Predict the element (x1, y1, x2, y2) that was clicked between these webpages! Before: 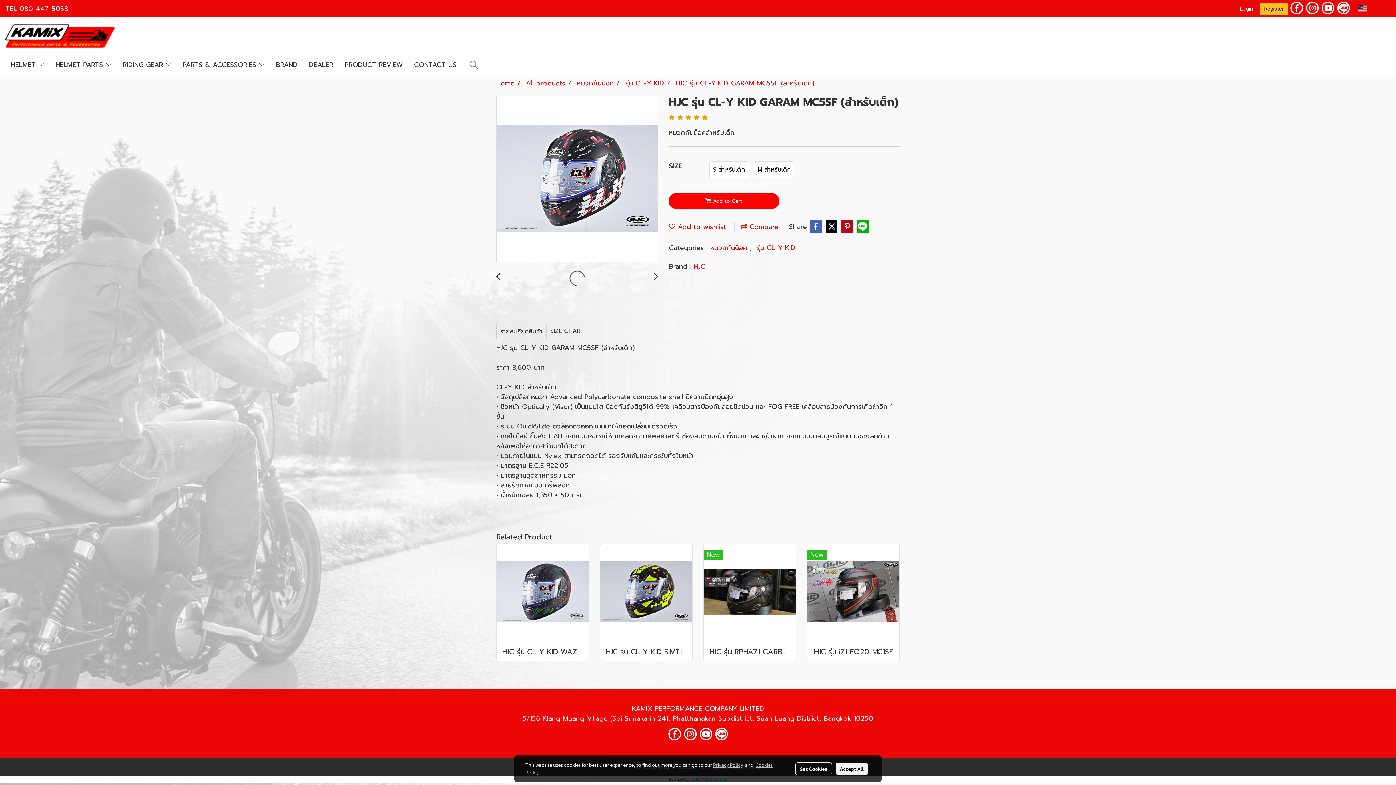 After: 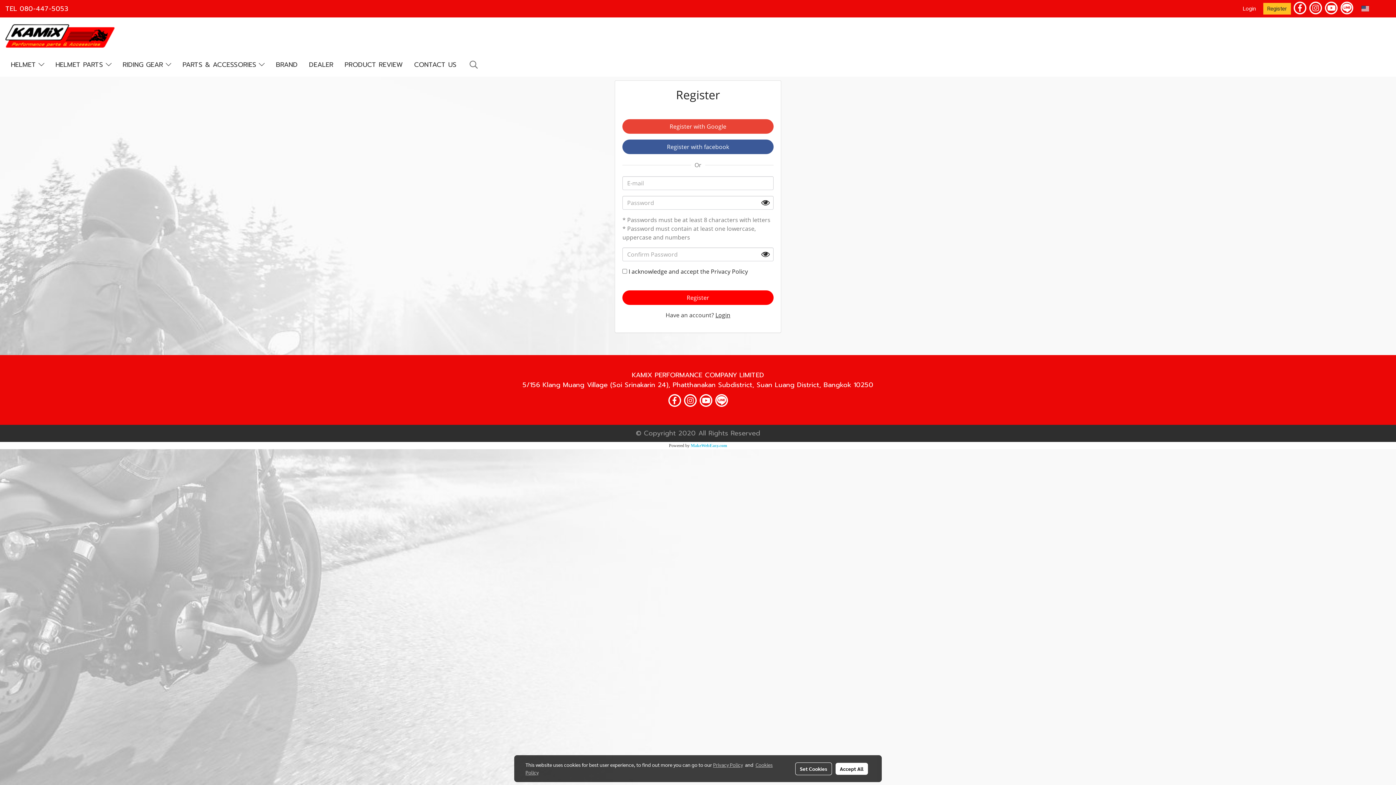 Action: label: Register bbox: (1260, 2, 1288, 14)